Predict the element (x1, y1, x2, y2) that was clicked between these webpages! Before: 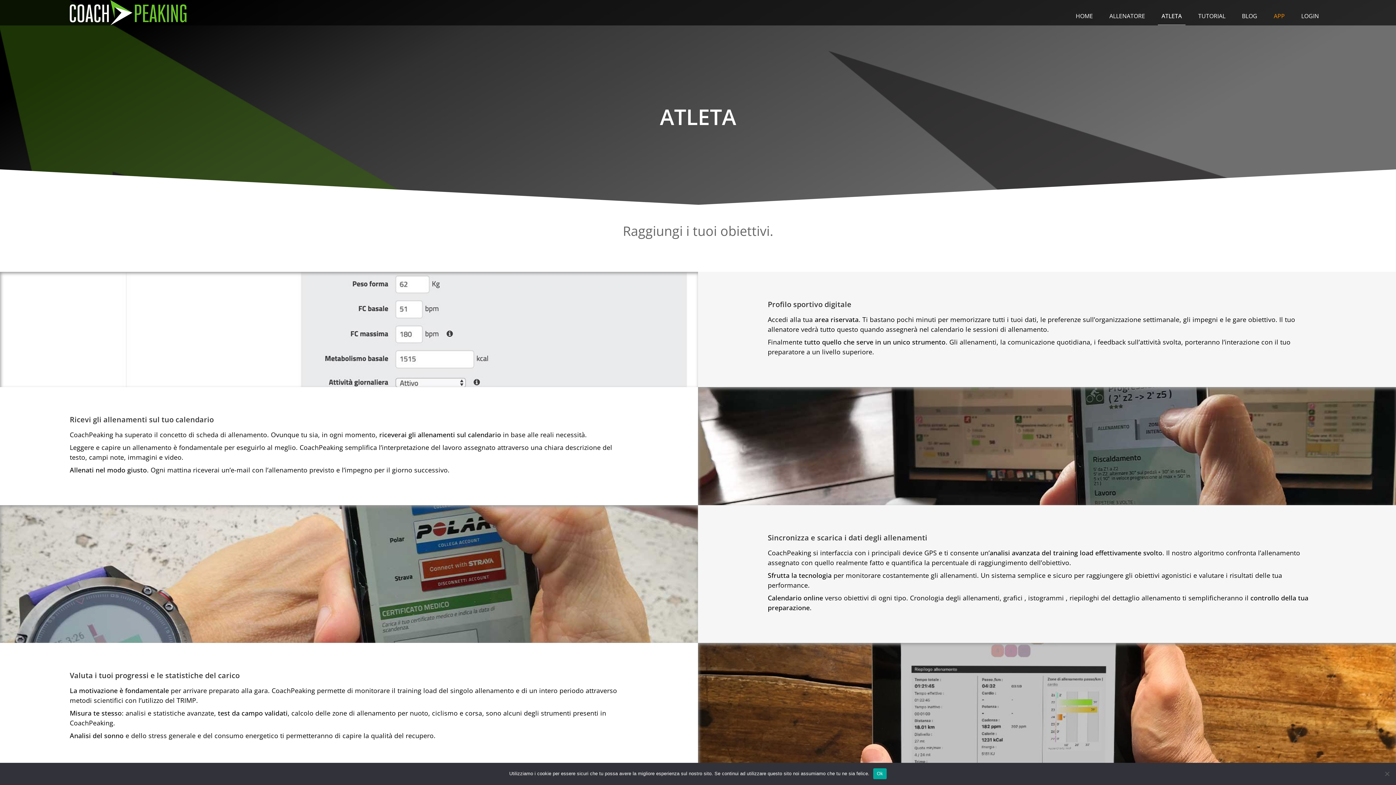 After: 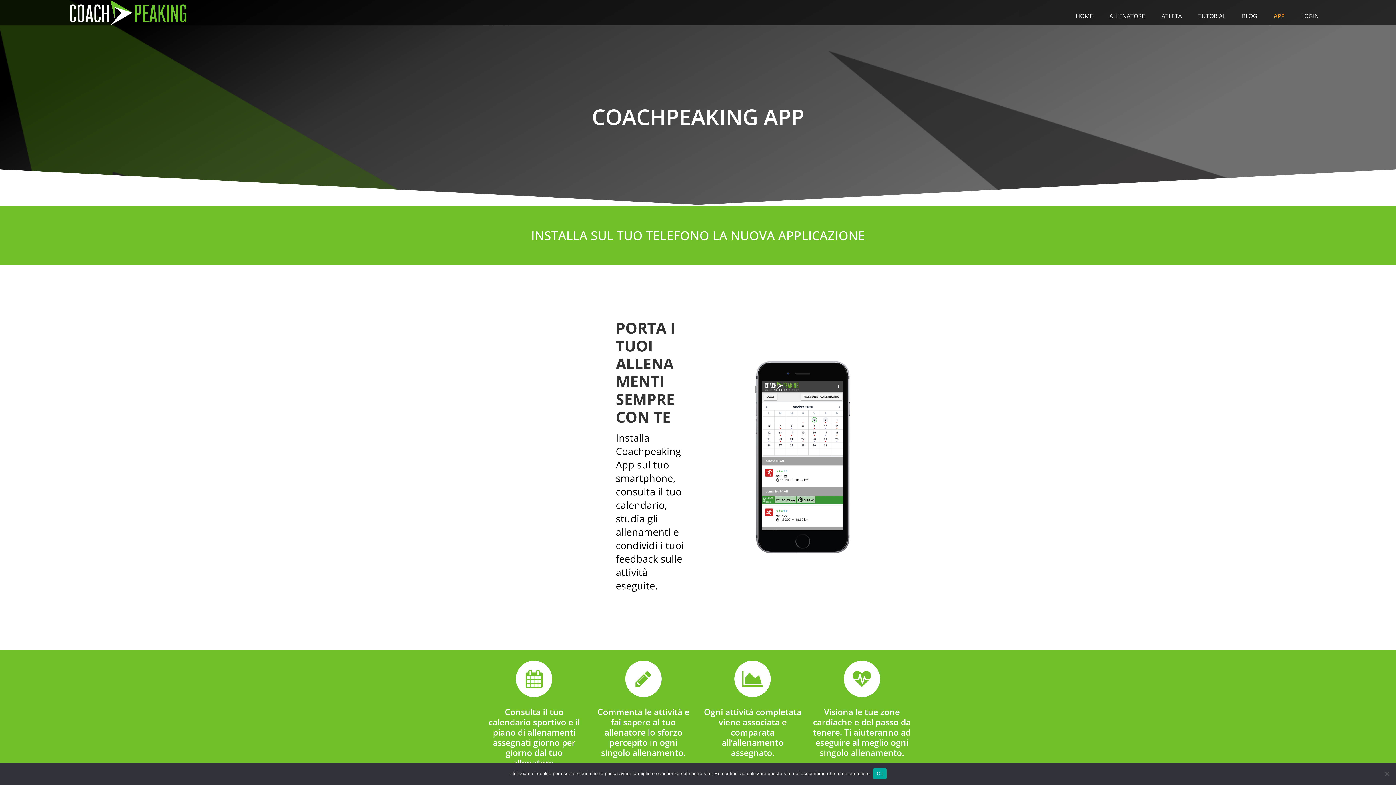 Action: label: APP bbox: (1270, 0, 1288, 24)